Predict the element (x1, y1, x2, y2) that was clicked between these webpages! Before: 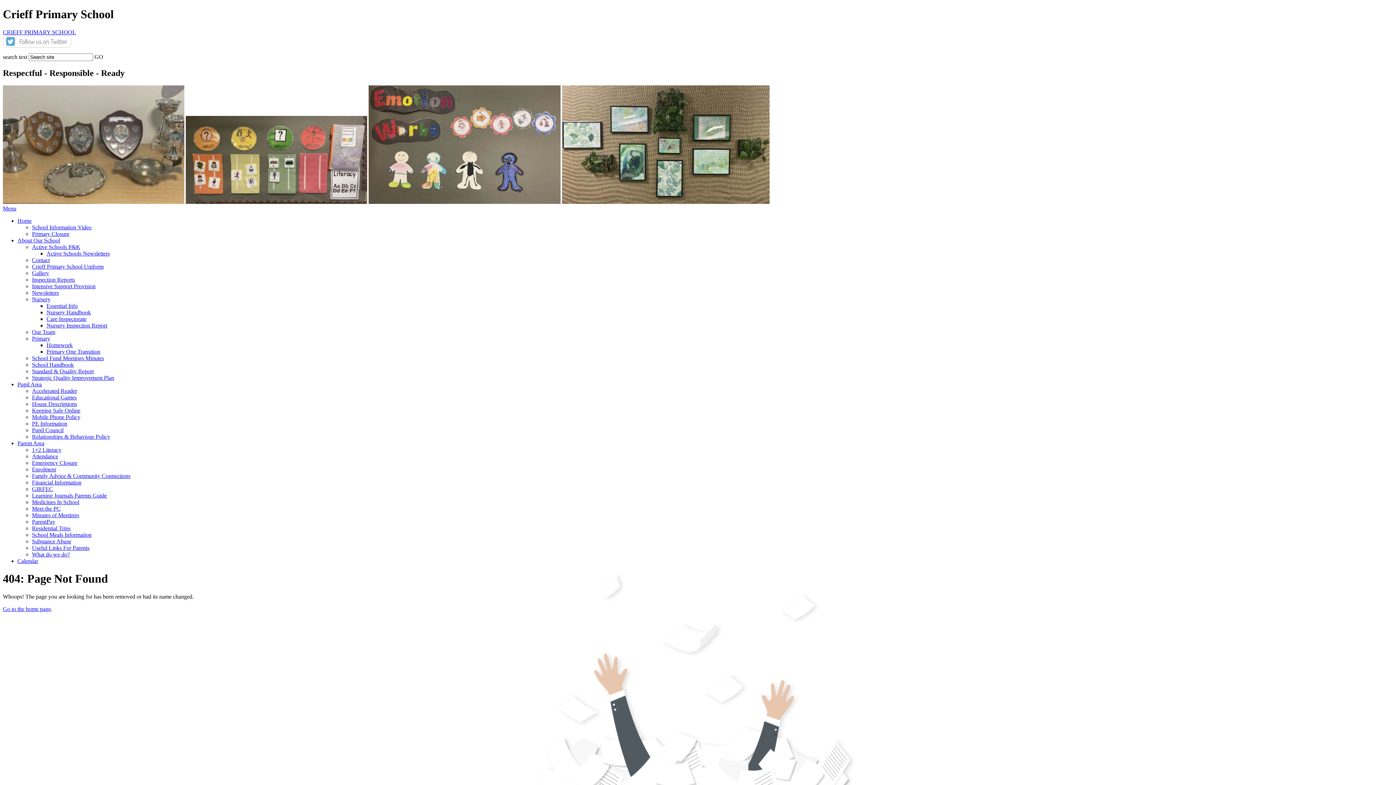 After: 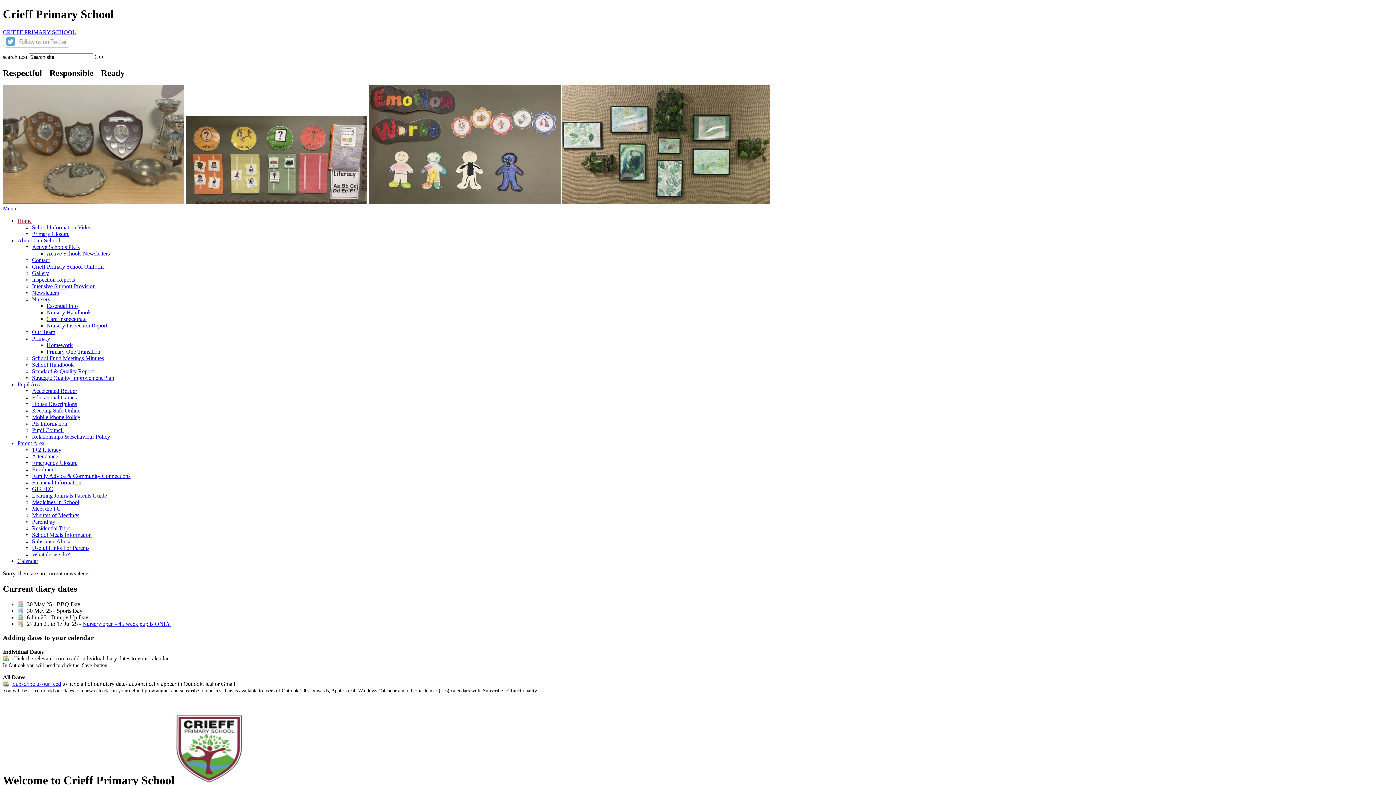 Action: label: Home bbox: (17, 217, 31, 223)